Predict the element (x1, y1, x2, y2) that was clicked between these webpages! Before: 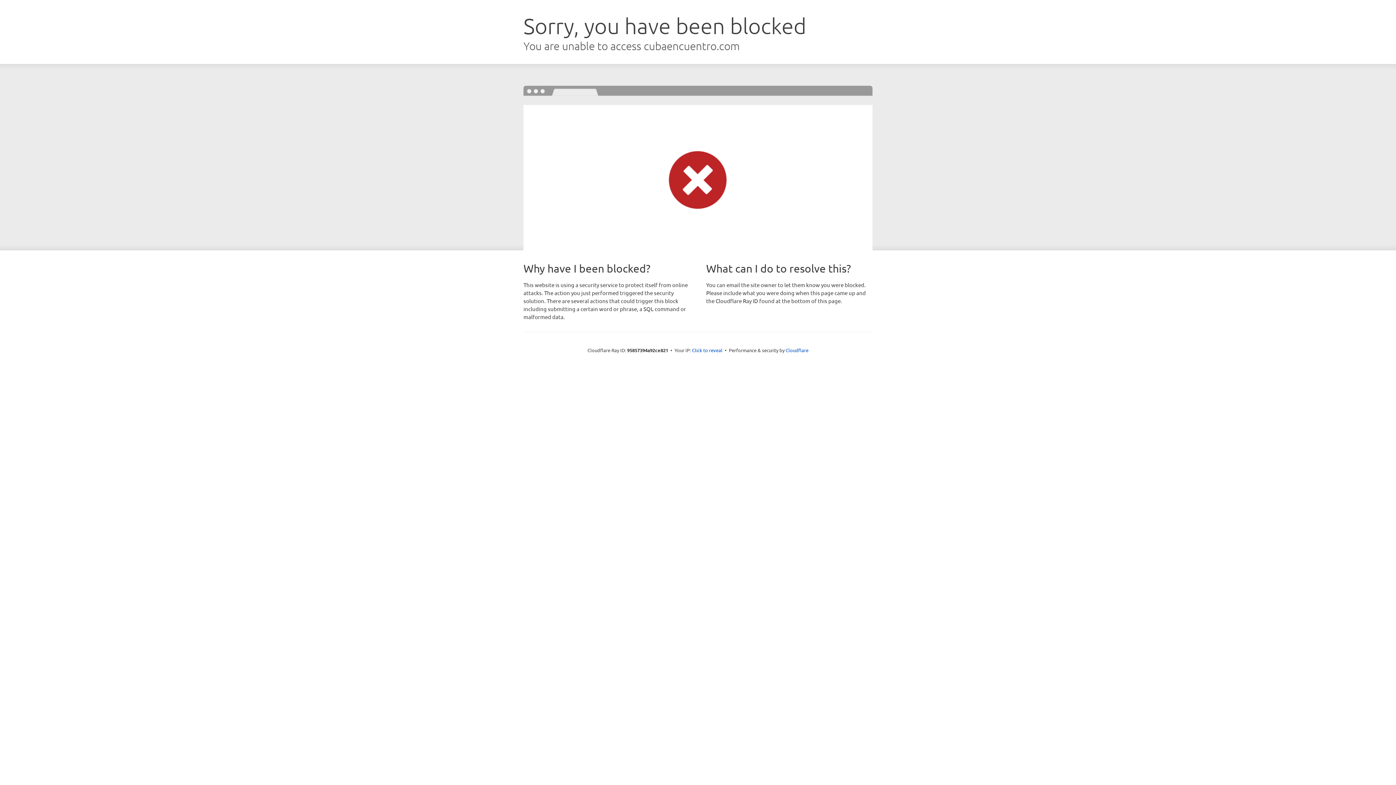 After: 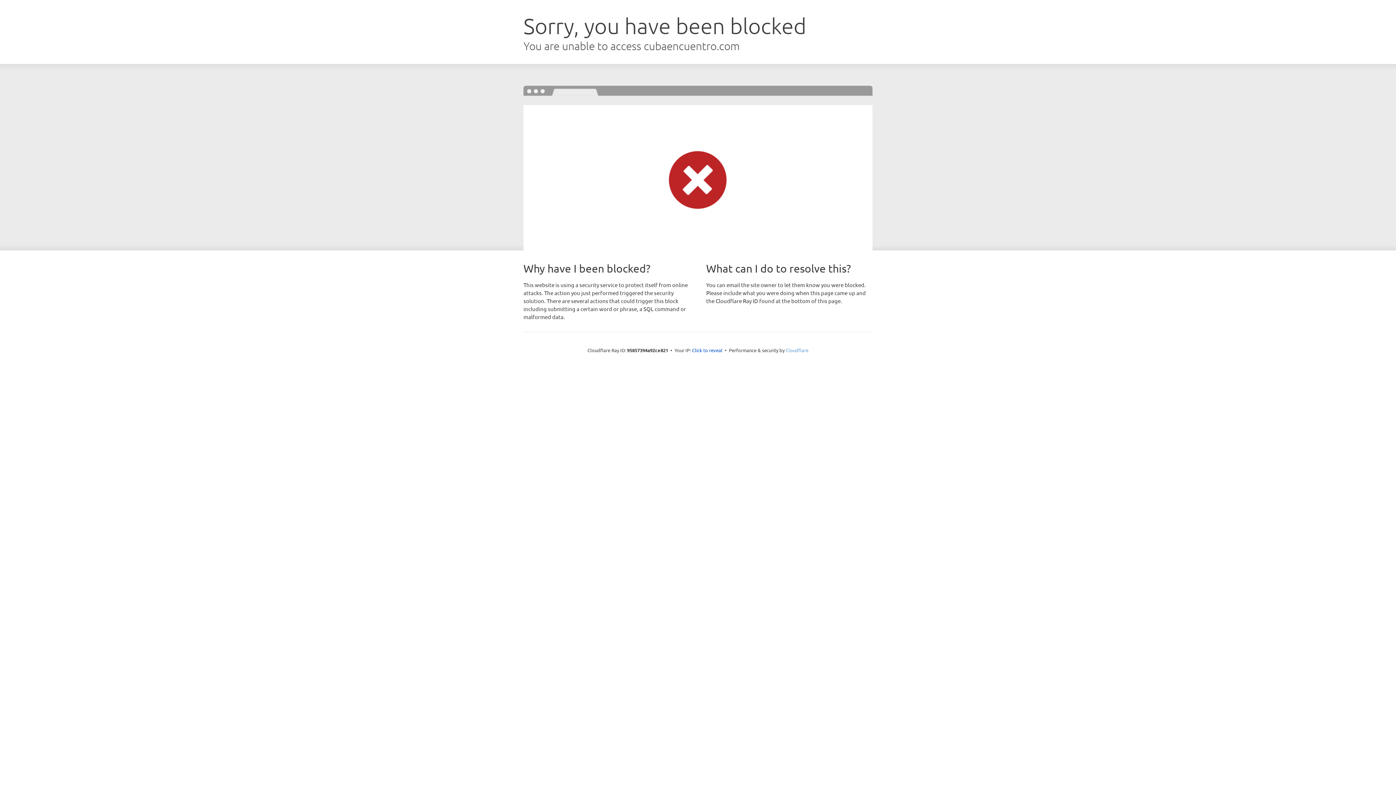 Action: bbox: (785, 347, 808, 353) label: Cloudflare